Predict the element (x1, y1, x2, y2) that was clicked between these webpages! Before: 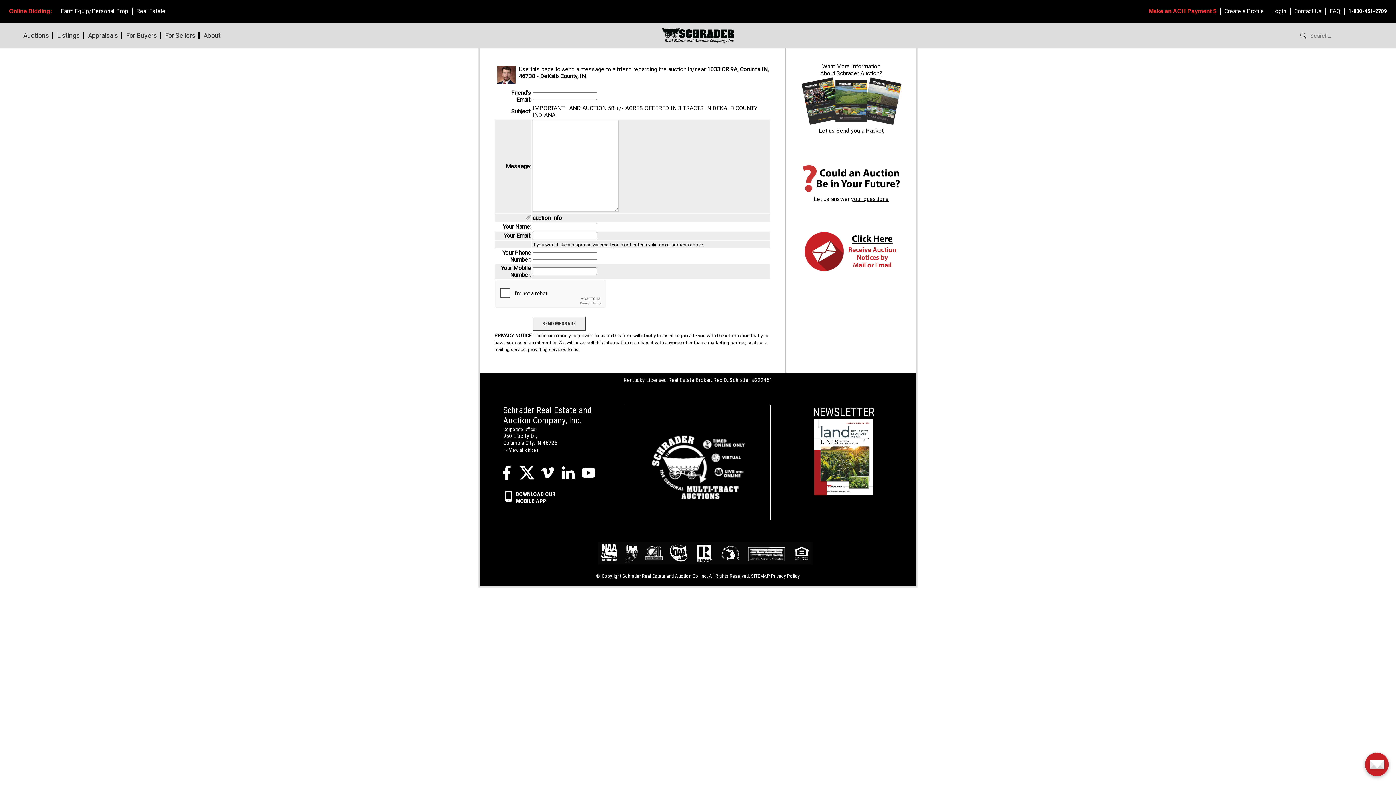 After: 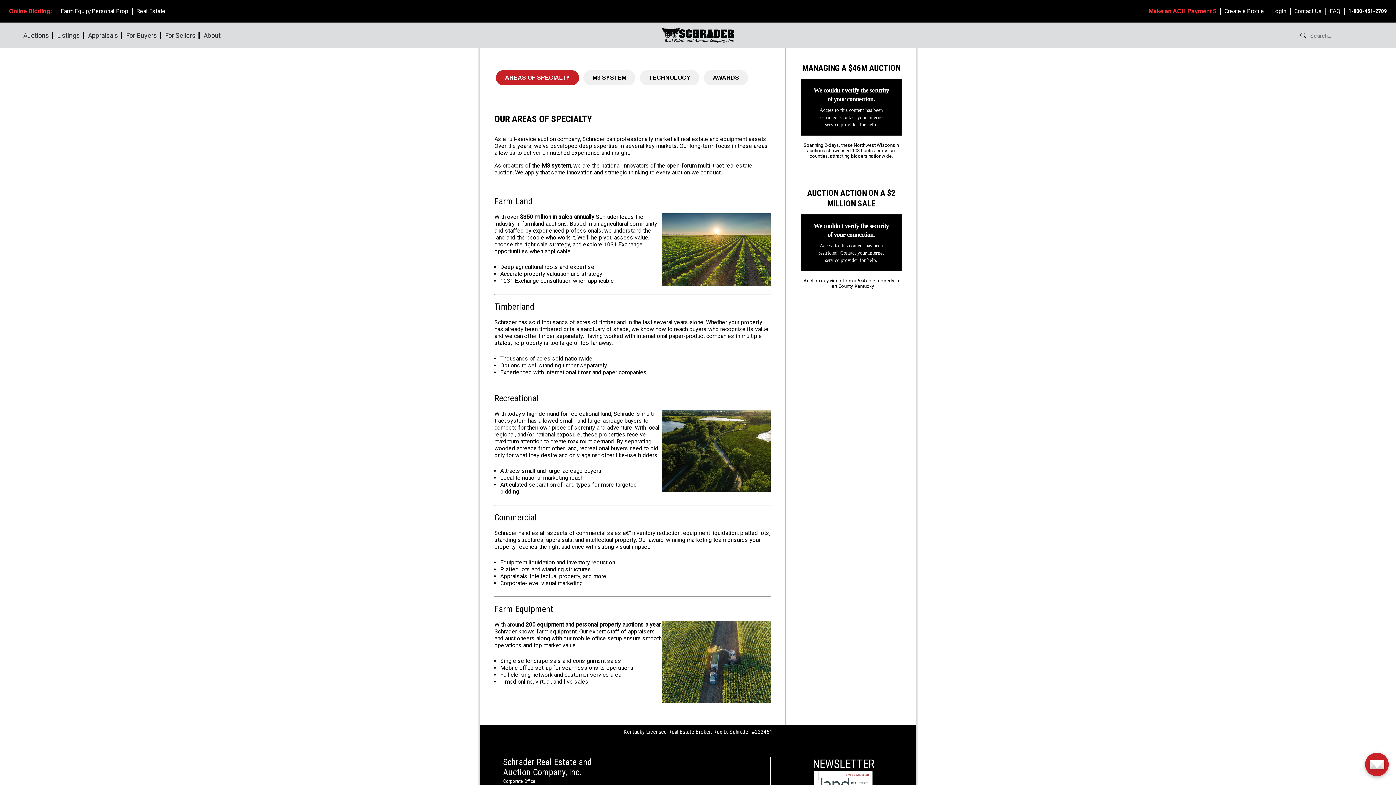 Action: bbox: (161, 28, 199, 42) label: For Sellers